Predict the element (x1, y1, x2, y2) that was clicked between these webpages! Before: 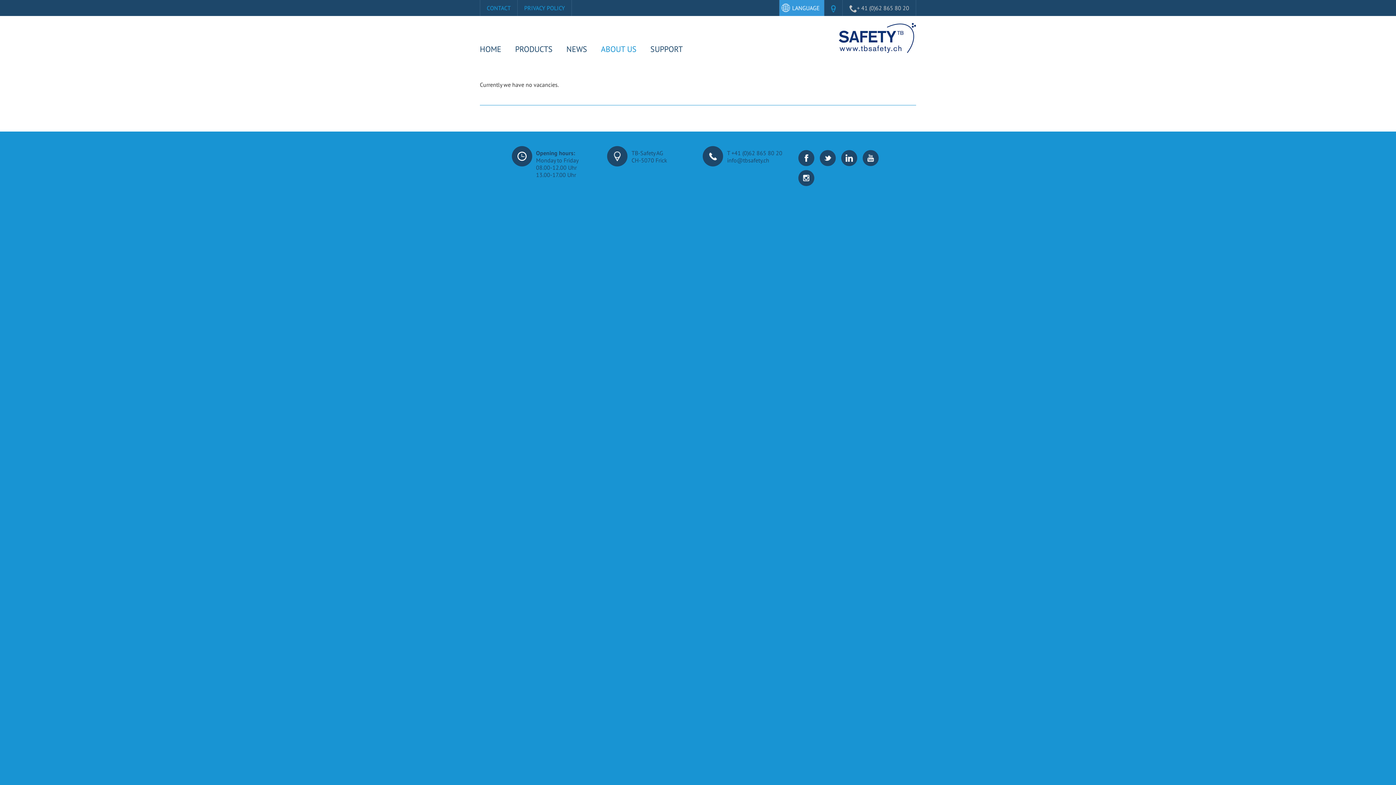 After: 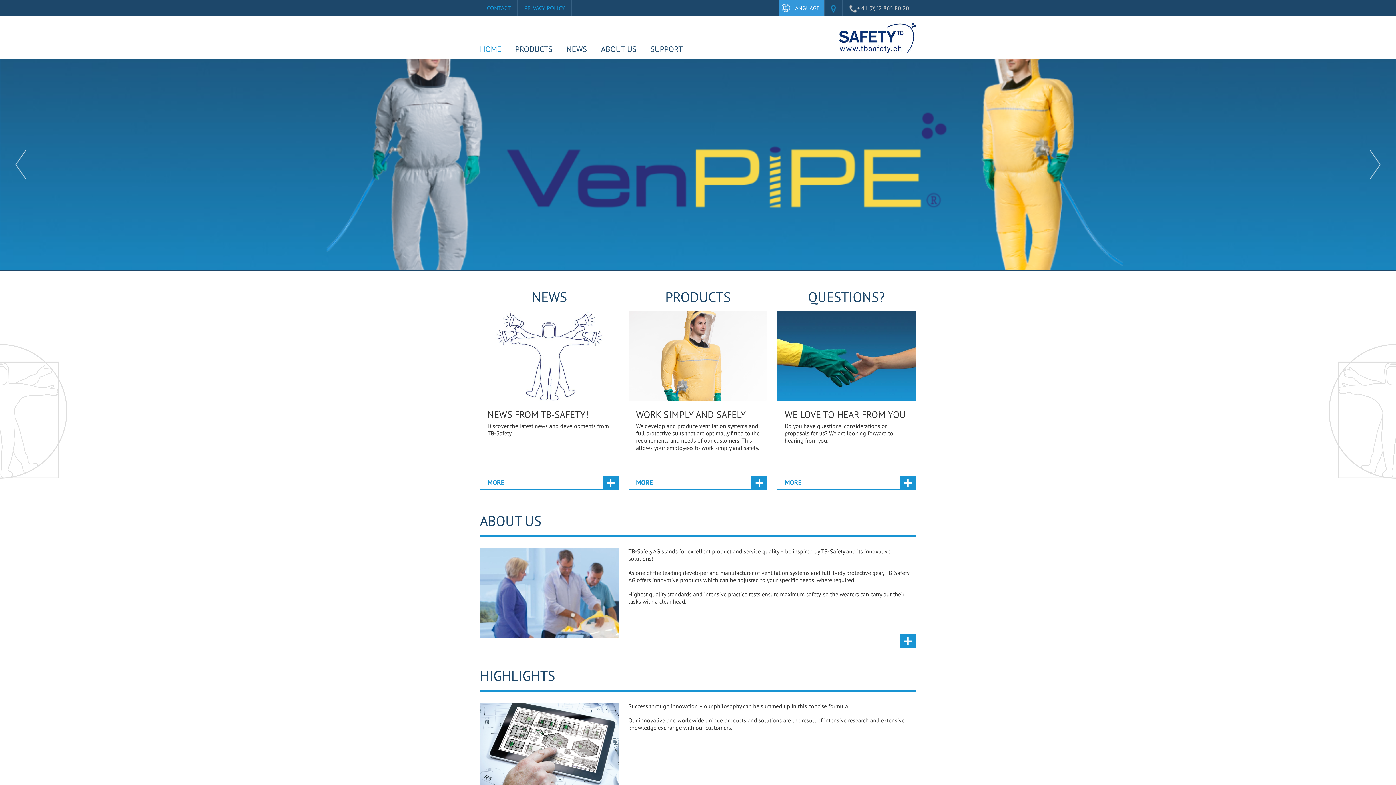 Action: bbox: (838, 22, 916, 53)